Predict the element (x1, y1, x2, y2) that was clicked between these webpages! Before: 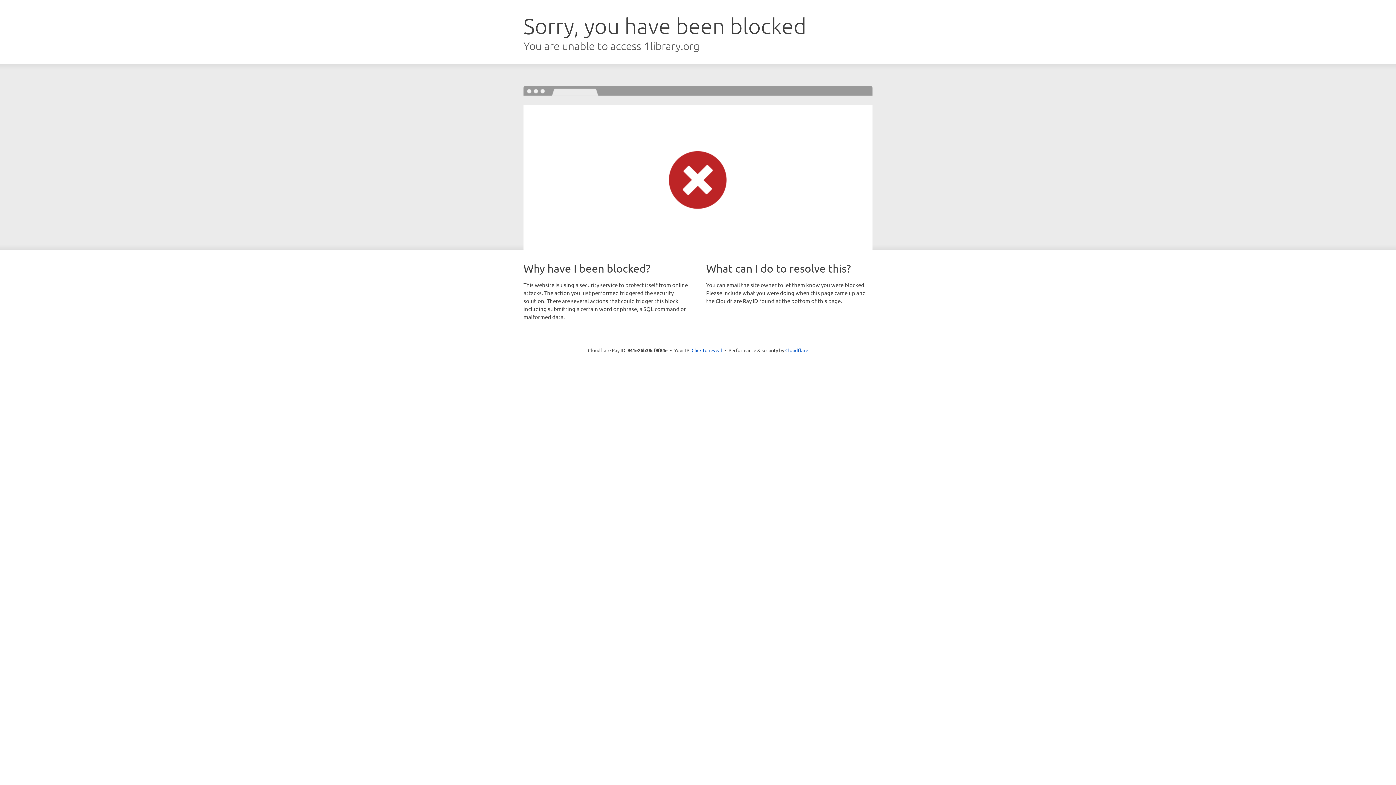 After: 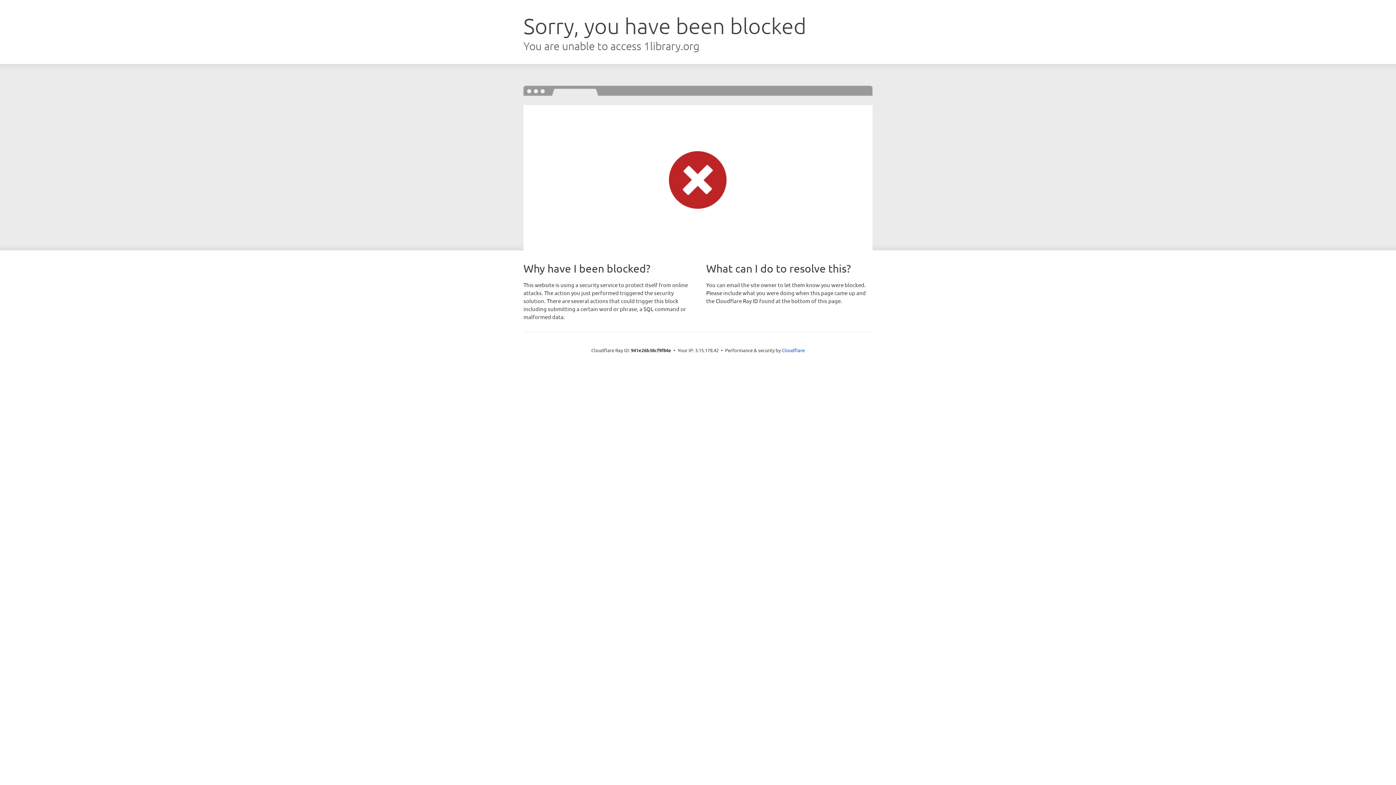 Action: bbox: (691, 346, 722, 353) label: Click to reveal